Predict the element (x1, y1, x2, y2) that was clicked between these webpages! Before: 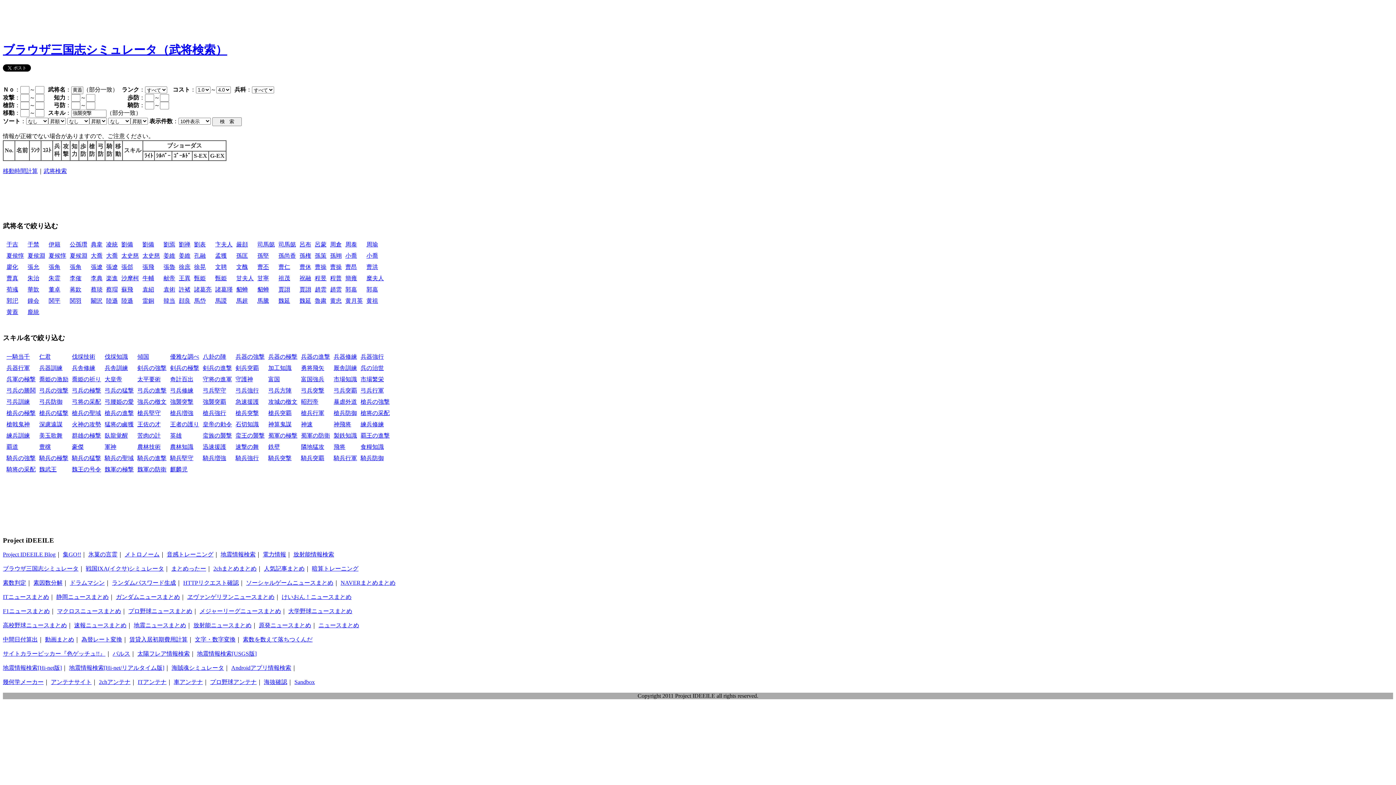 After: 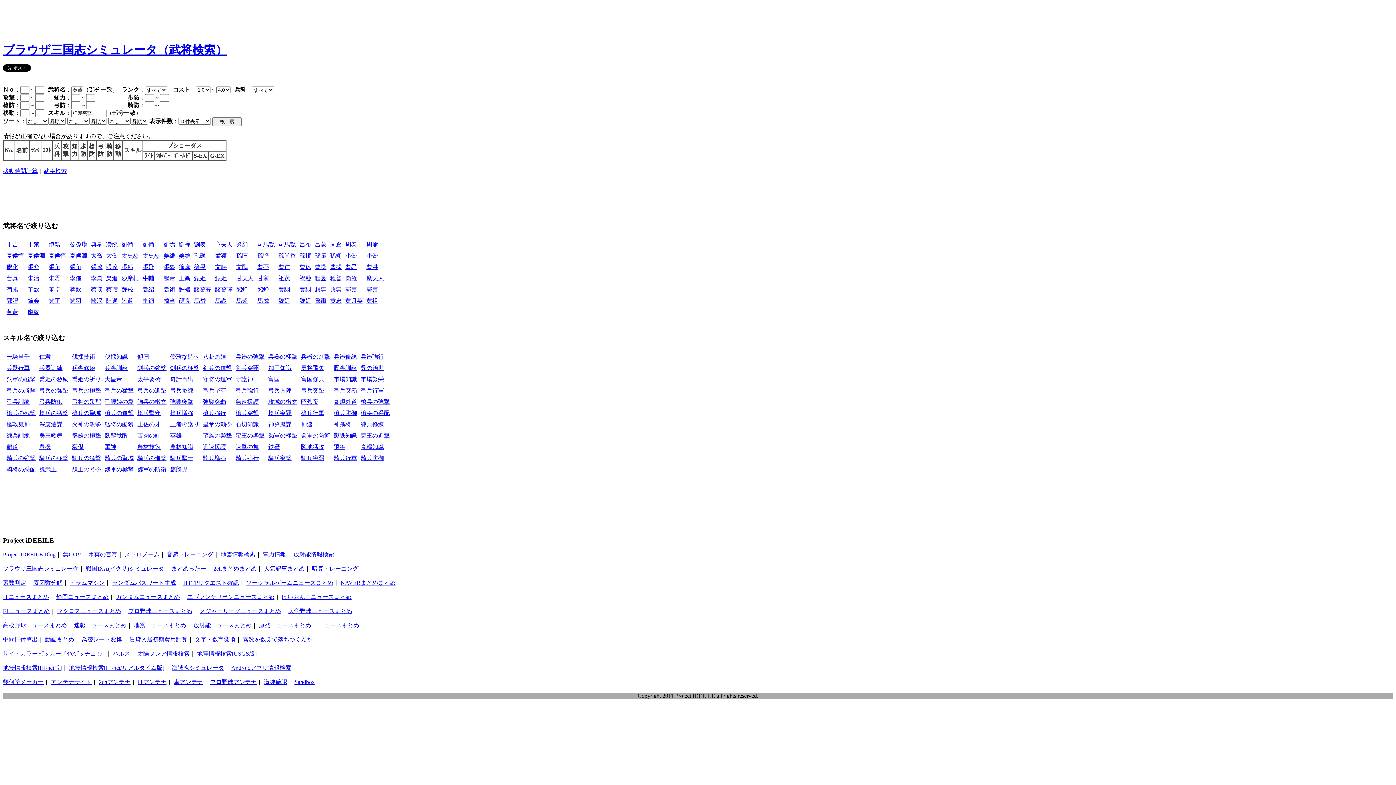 Action: bbox: (45, 636, 74, 643) label: 動画まとめ